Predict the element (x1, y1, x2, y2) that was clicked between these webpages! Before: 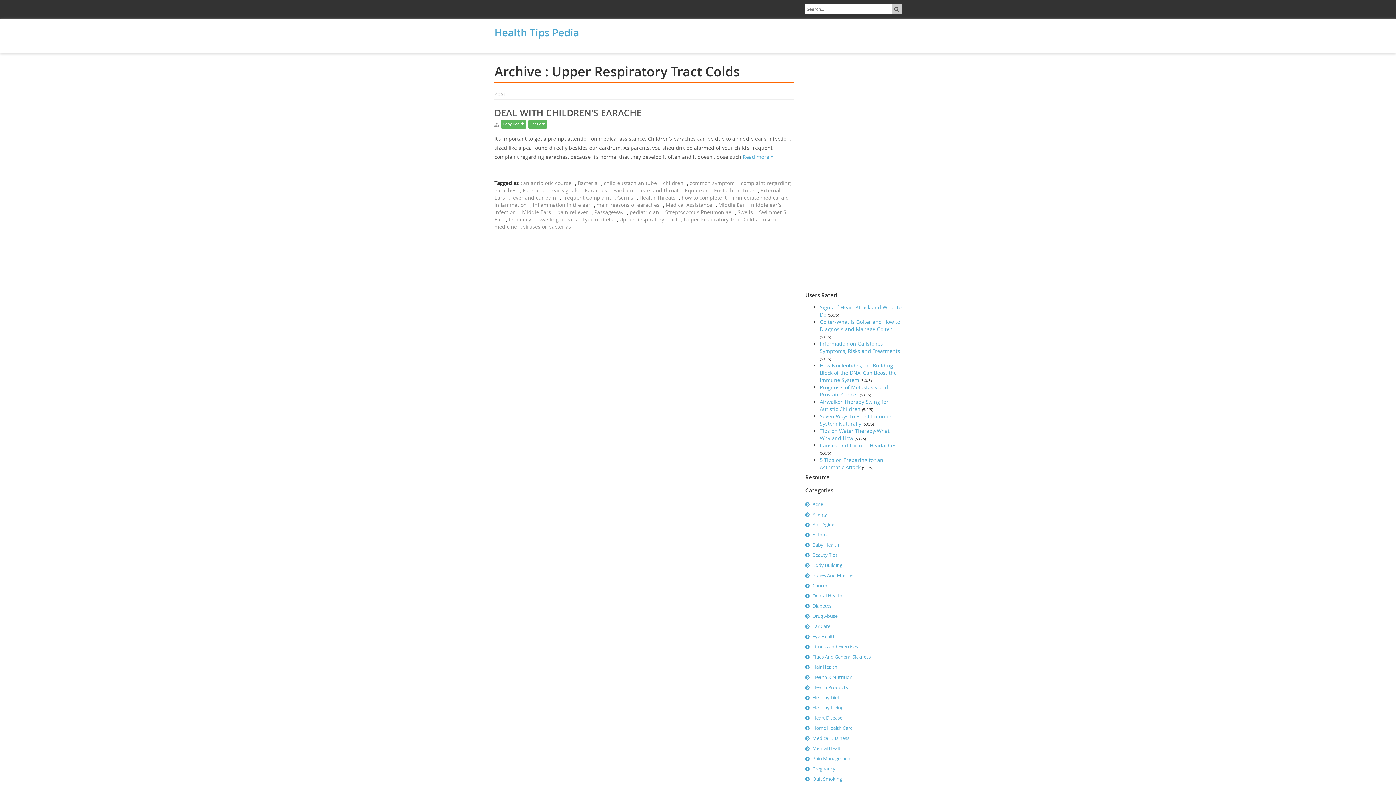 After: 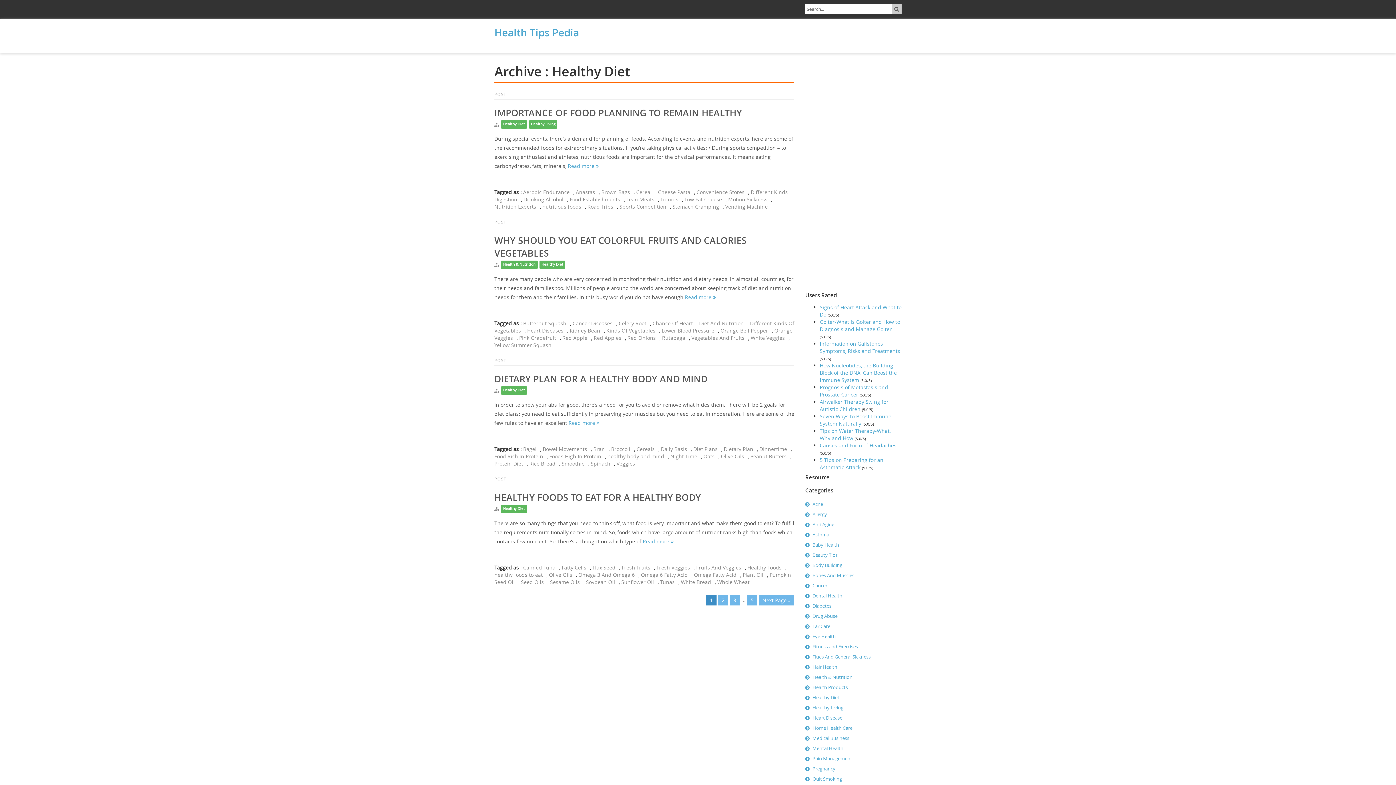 Action: bbox: (812, 692, 839, 702) label: Healthy Diet